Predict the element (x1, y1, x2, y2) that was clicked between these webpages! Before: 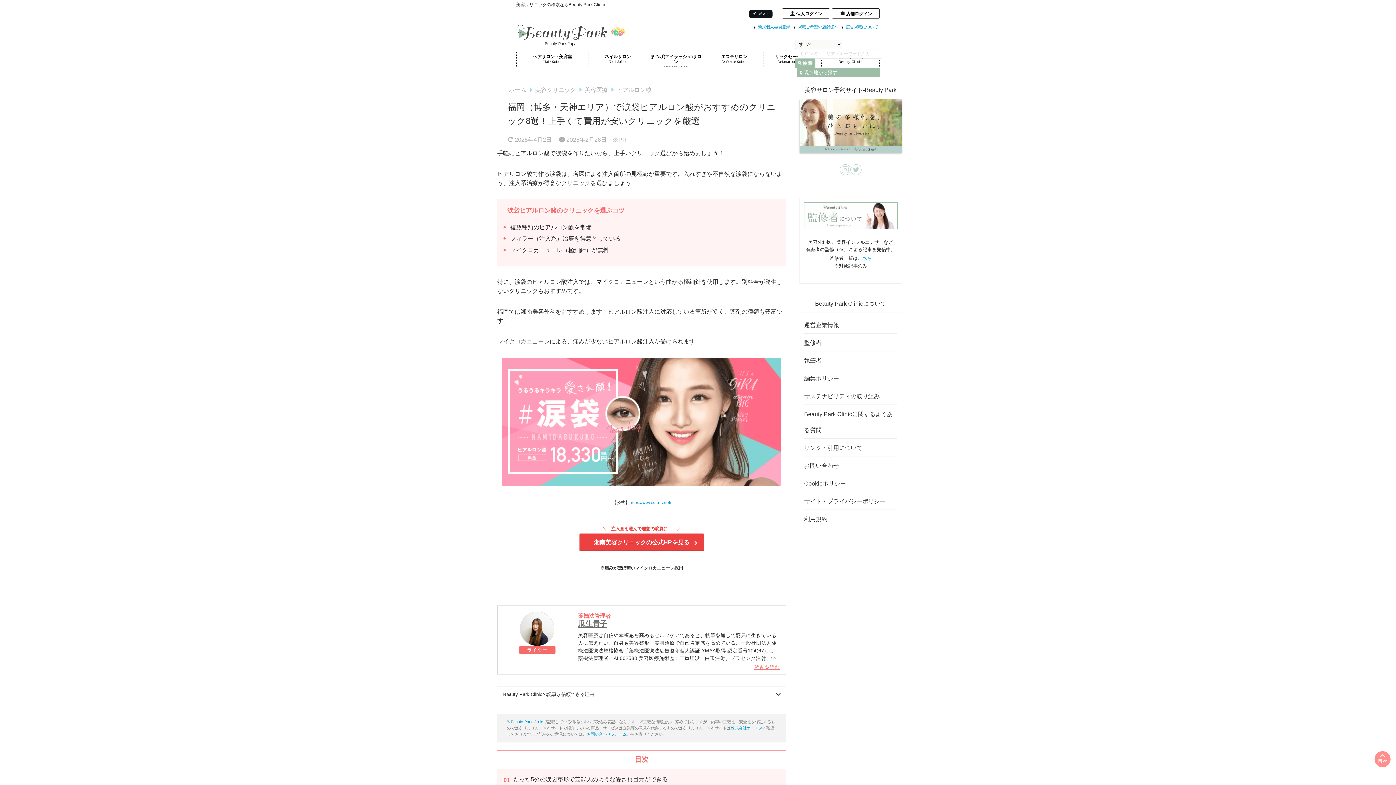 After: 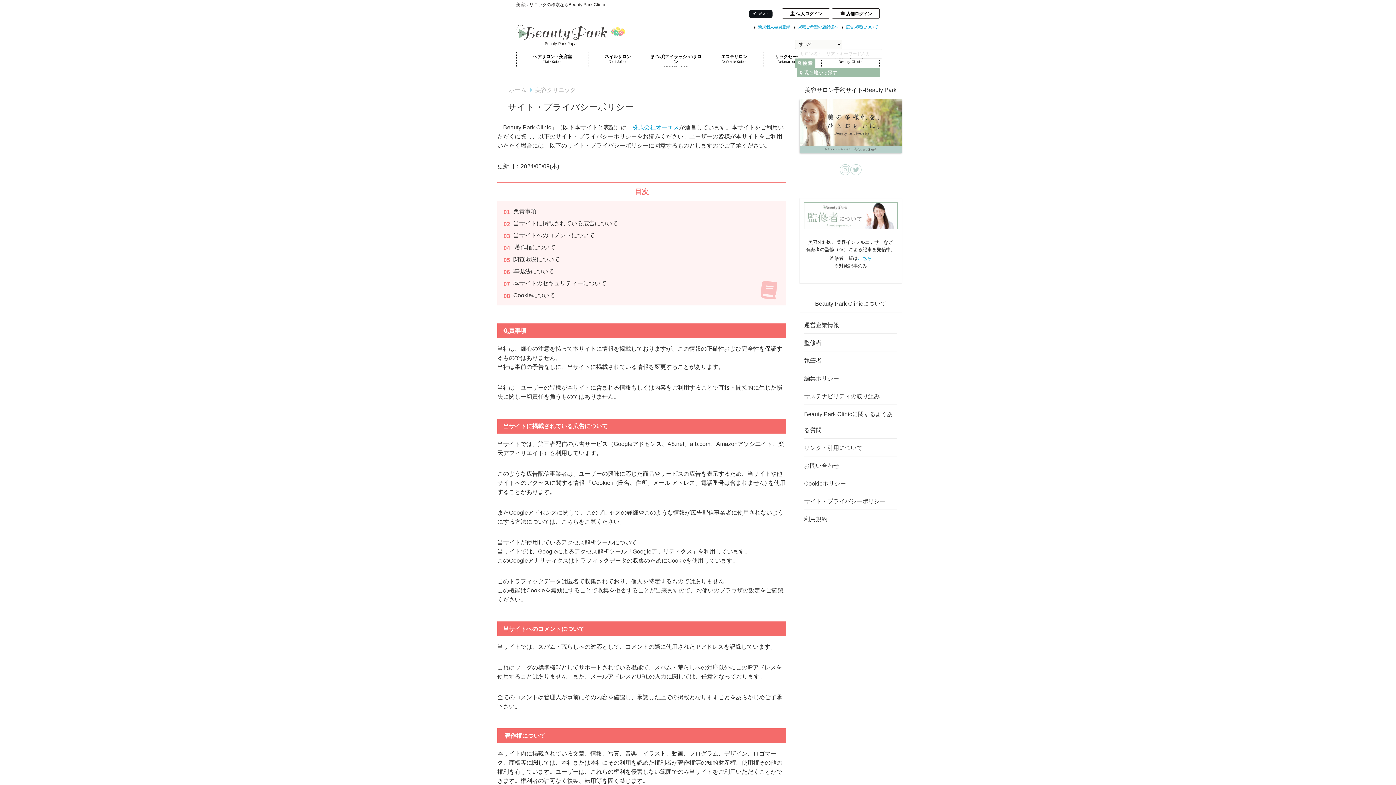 Action: label: サイト・プライバシーポリシー bbox: (804, 493, 897, 509)